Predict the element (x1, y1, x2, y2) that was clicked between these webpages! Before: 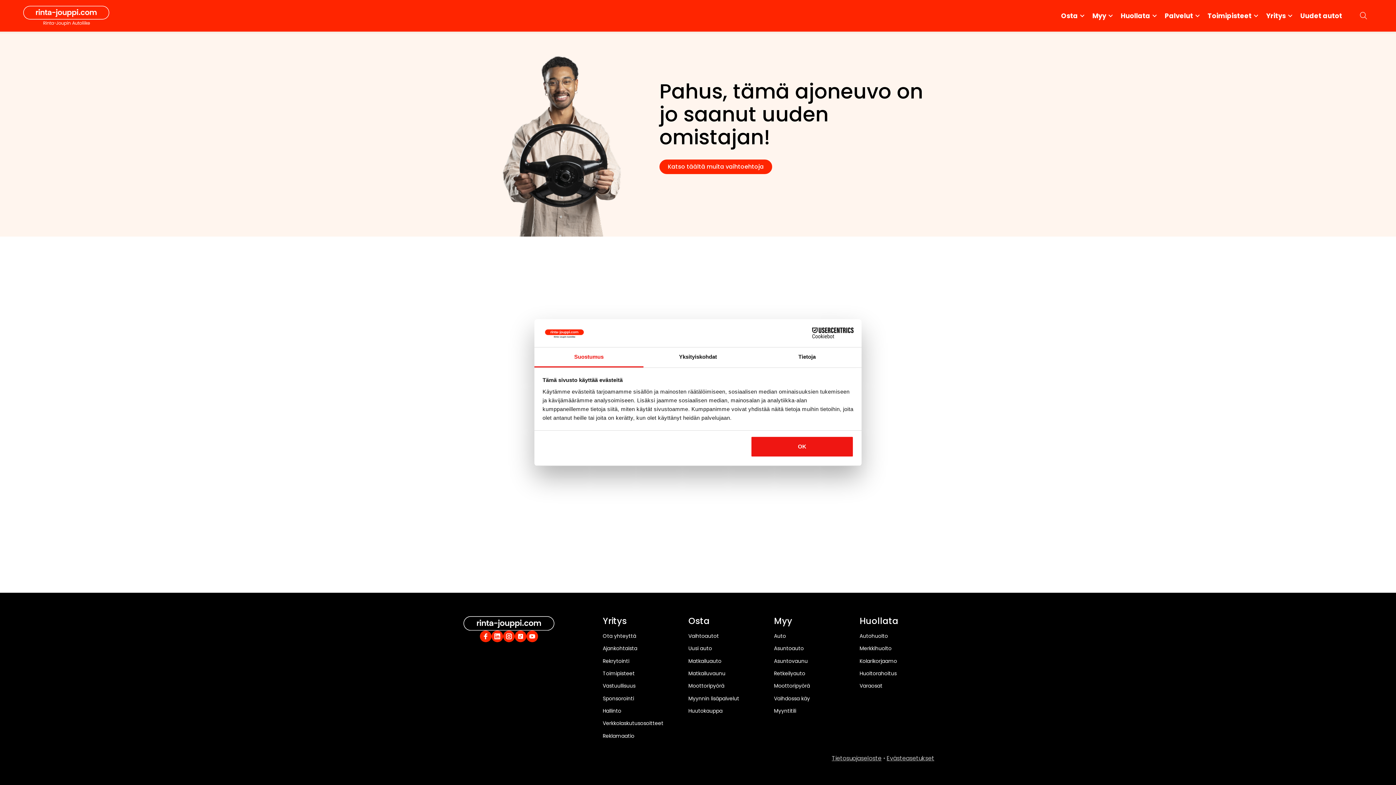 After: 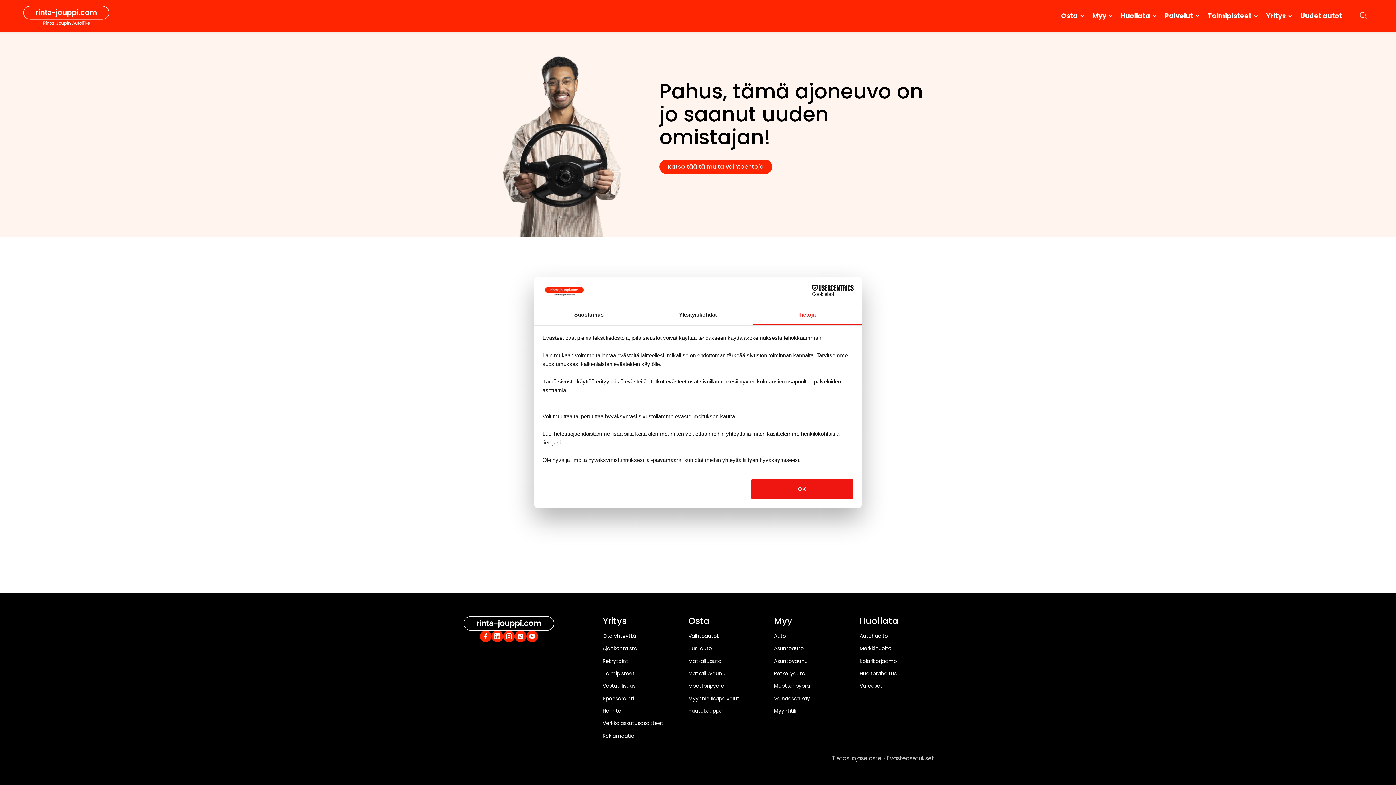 Action: bbox: (752, 347, 861, 367) label: Tietoja